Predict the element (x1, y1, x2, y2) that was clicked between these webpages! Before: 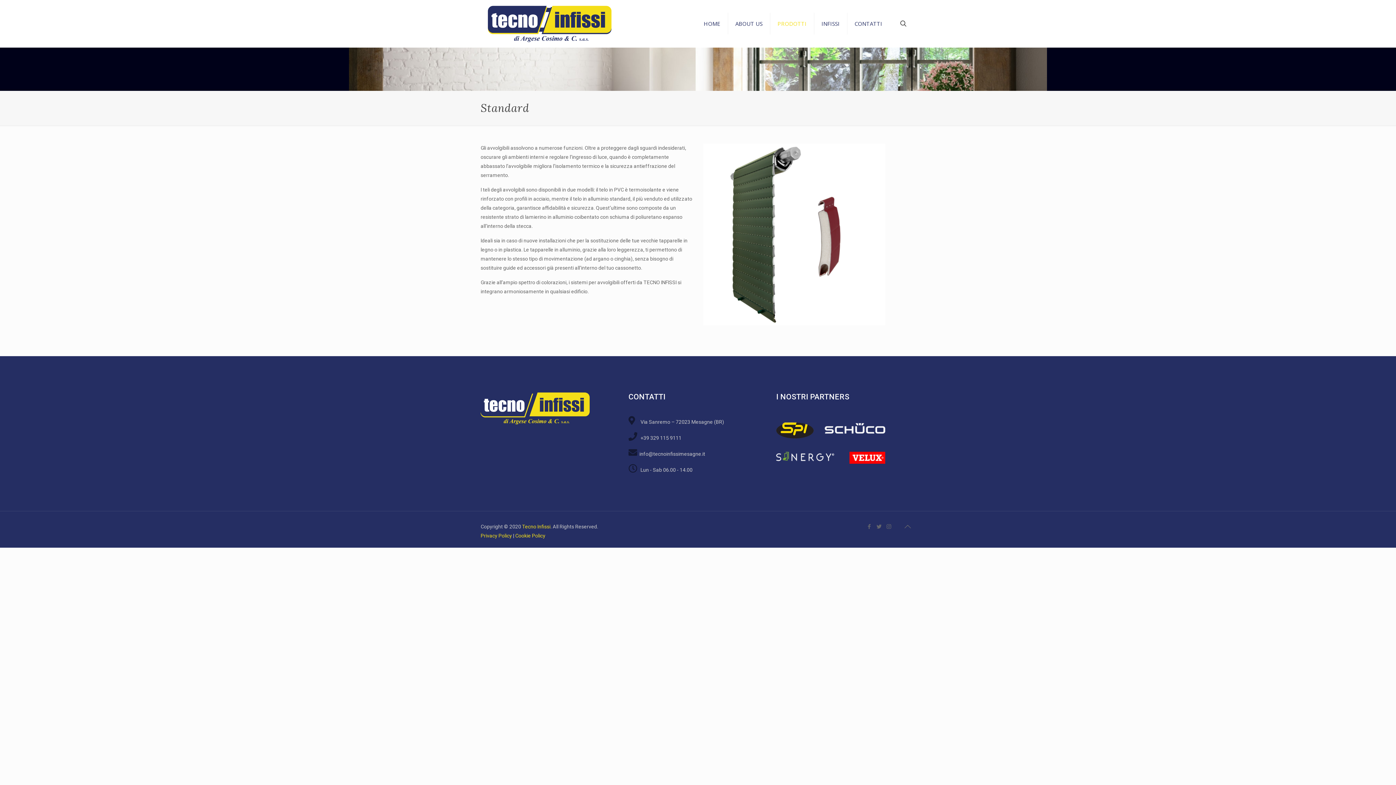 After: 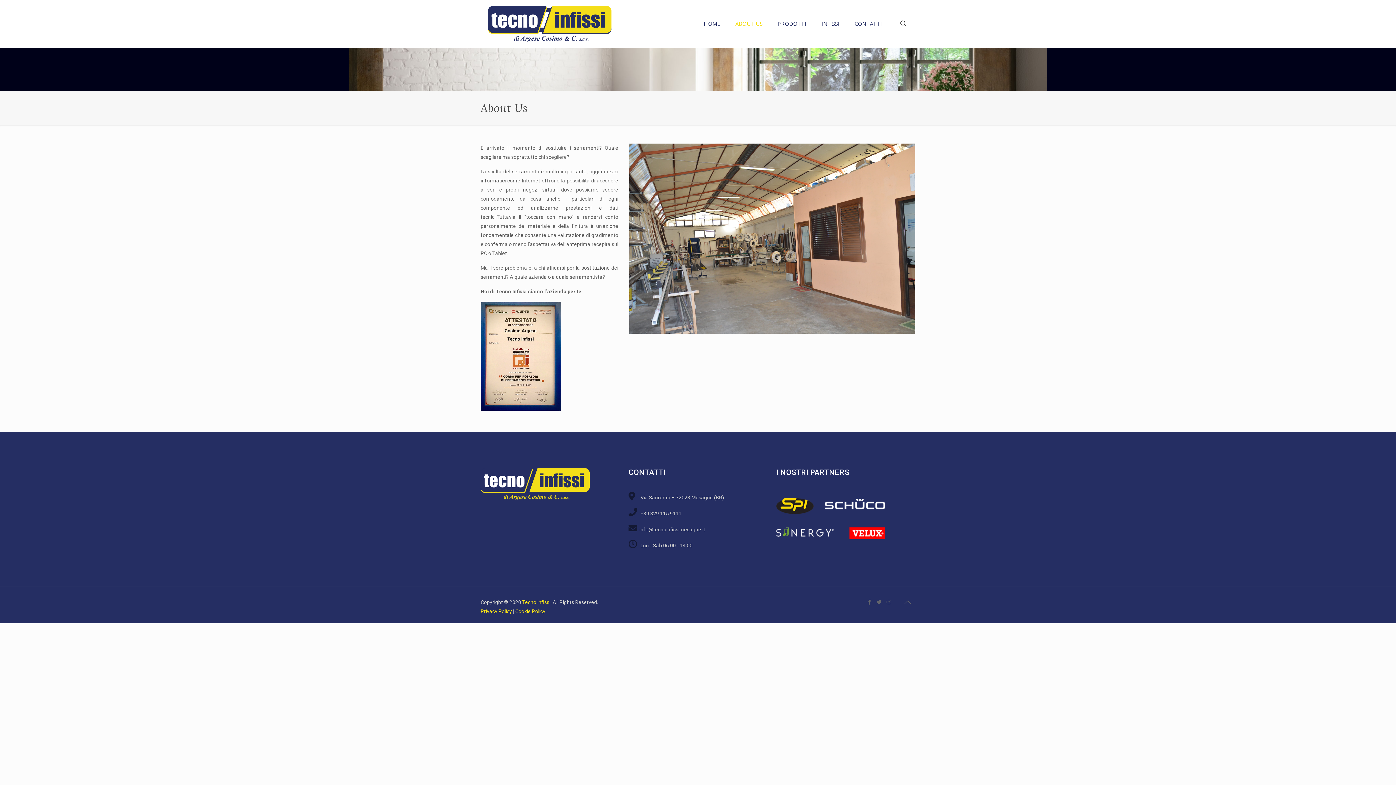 Action: label: ABOUT US bbox: (728, 0, 770, 47)